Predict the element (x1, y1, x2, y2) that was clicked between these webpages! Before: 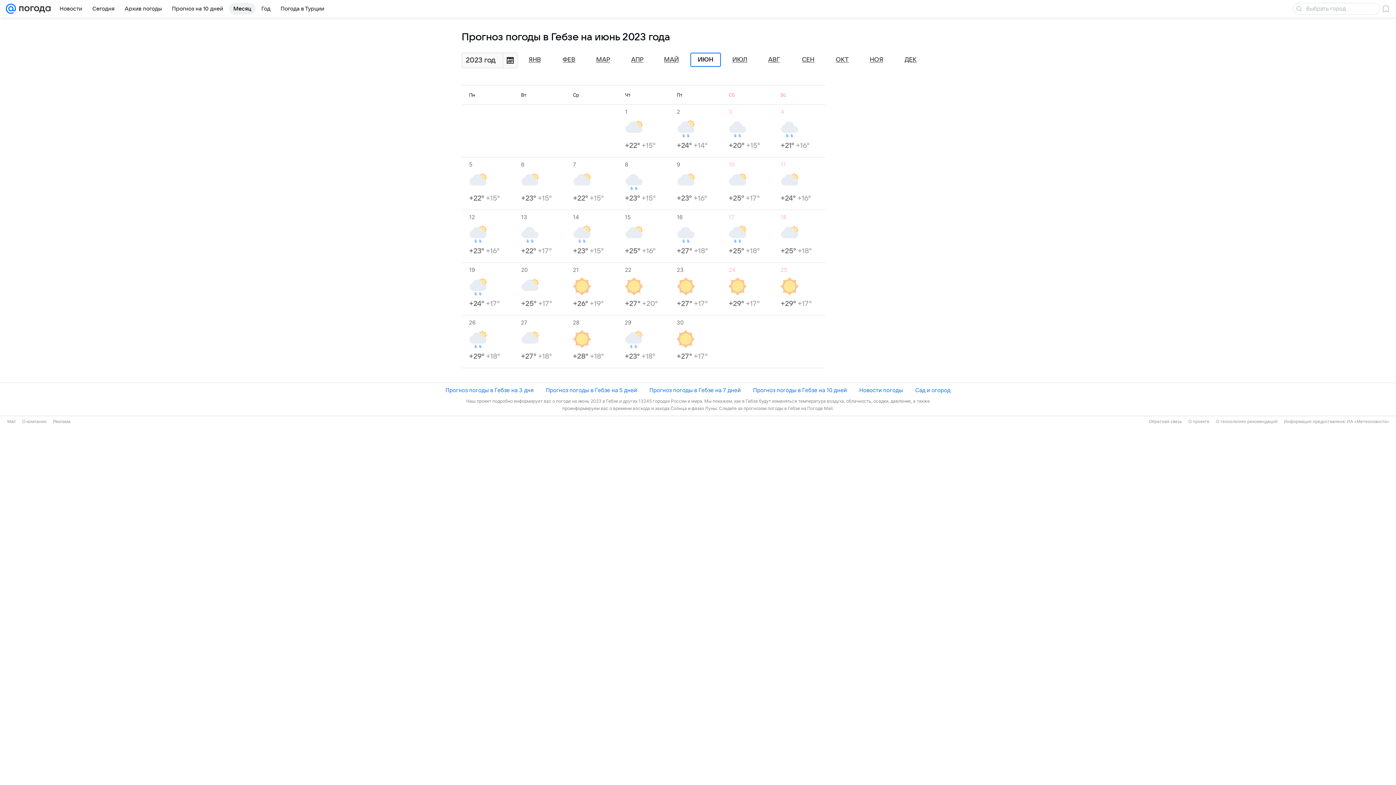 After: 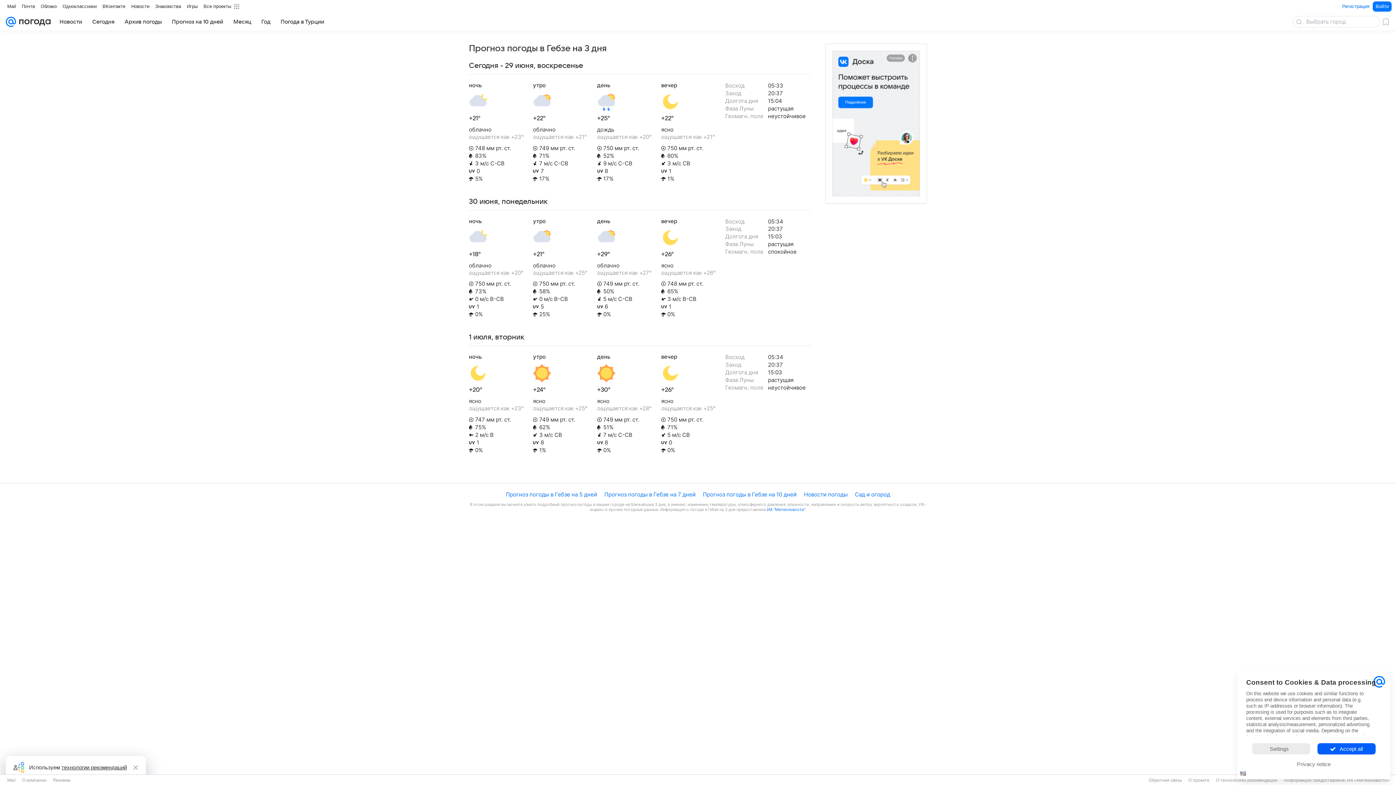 Action: bbox: (445, 386, 533, 394) label: Прогноз погоды в Гебзе на 3 дня